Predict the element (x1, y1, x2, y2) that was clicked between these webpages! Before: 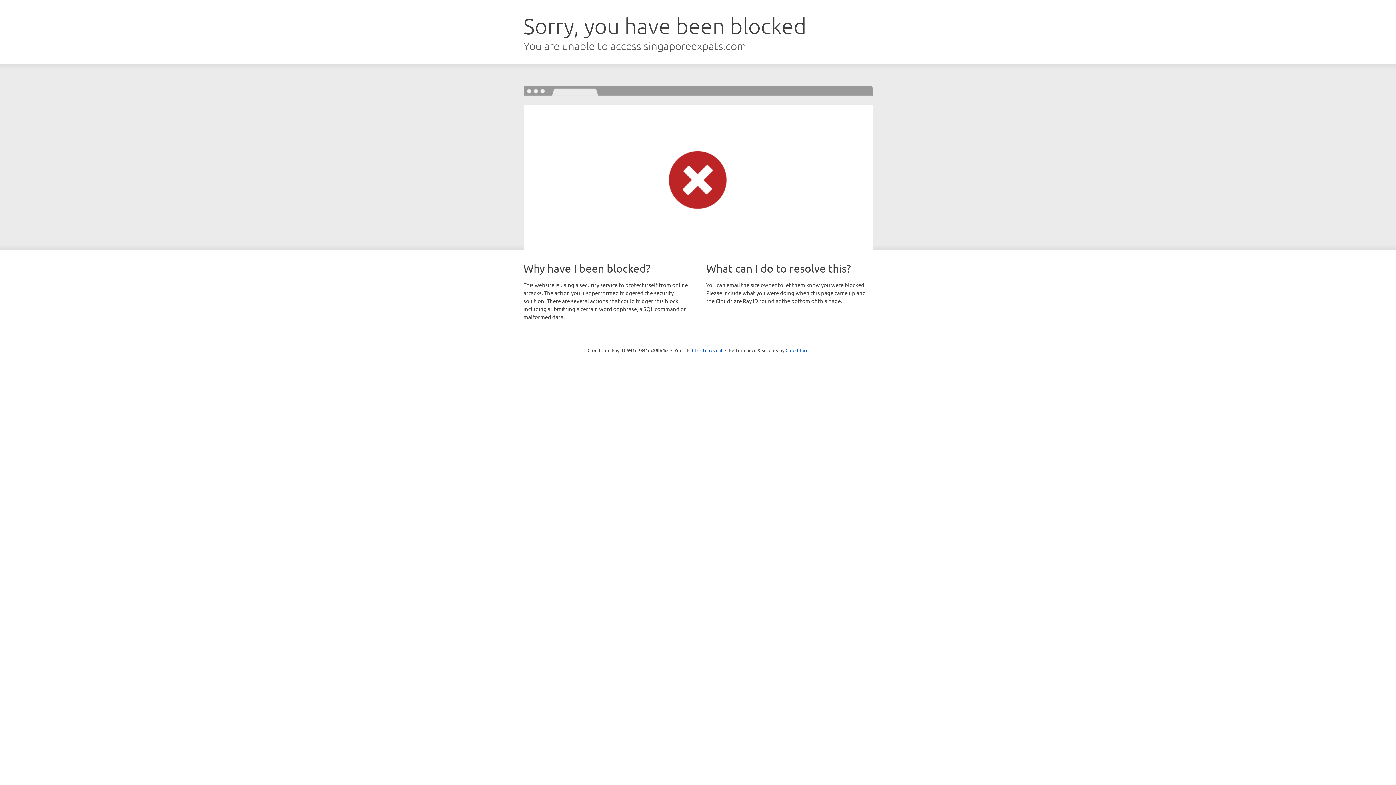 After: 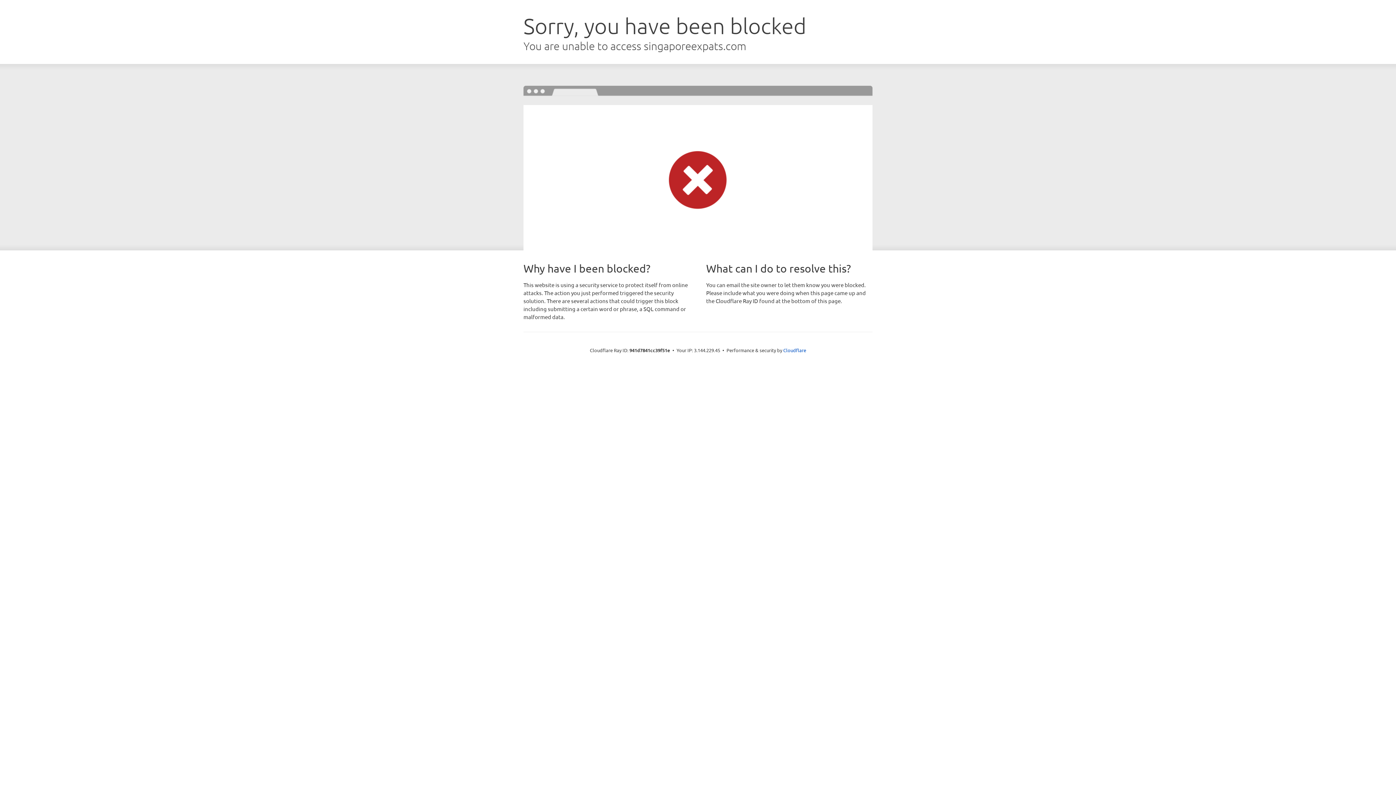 Action: bbox: (692, 346, 722, 353) label: Click to reveal